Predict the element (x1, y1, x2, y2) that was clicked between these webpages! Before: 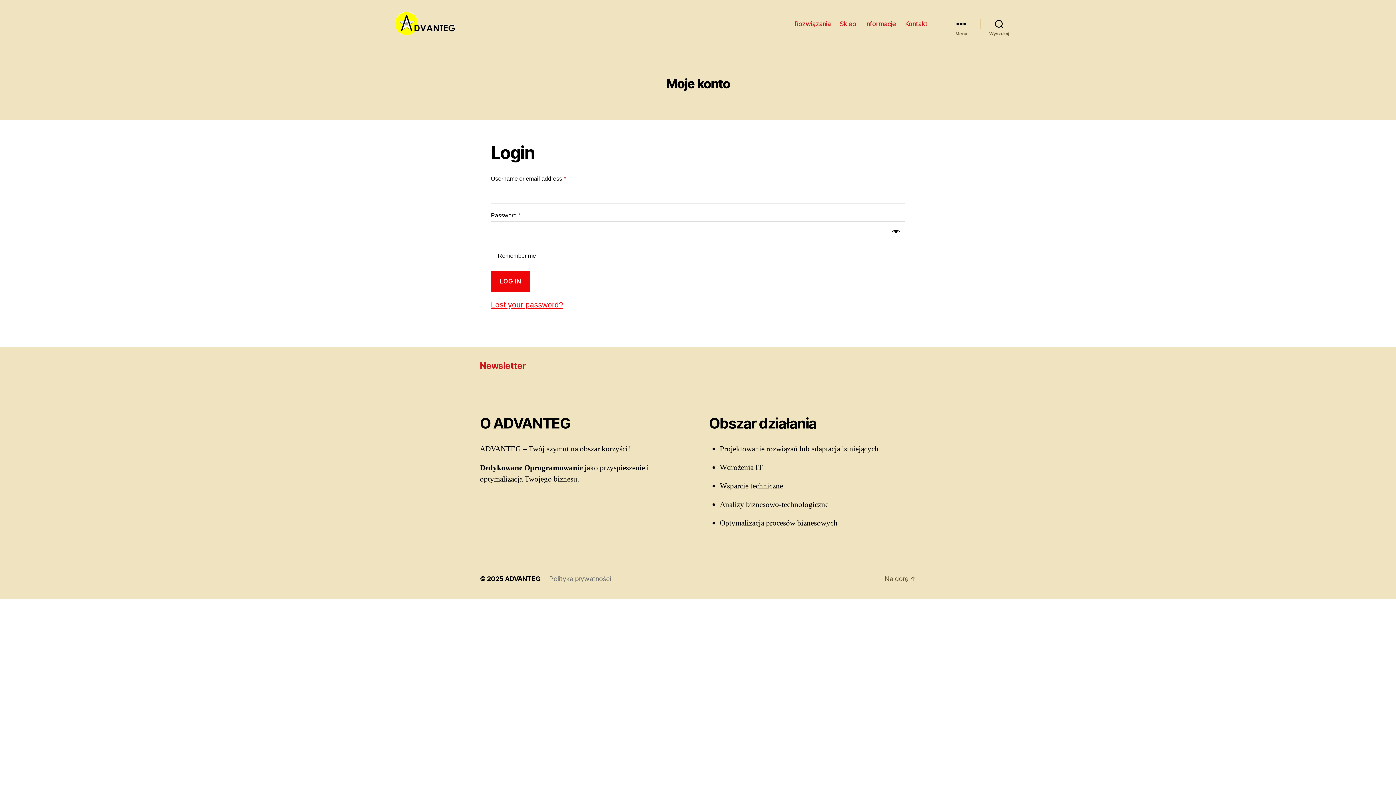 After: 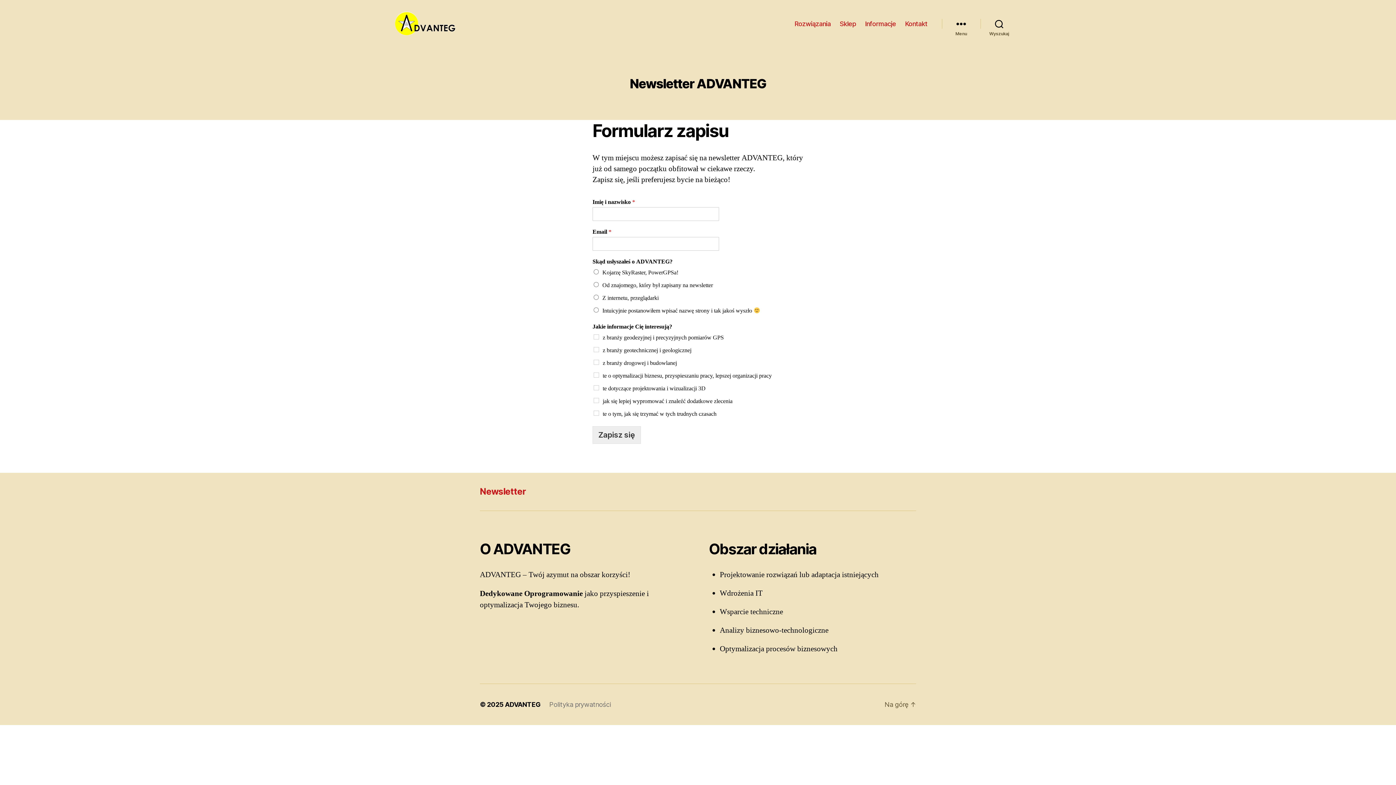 Action: label: Newsletter bbox: (480, 360, 525, 371)